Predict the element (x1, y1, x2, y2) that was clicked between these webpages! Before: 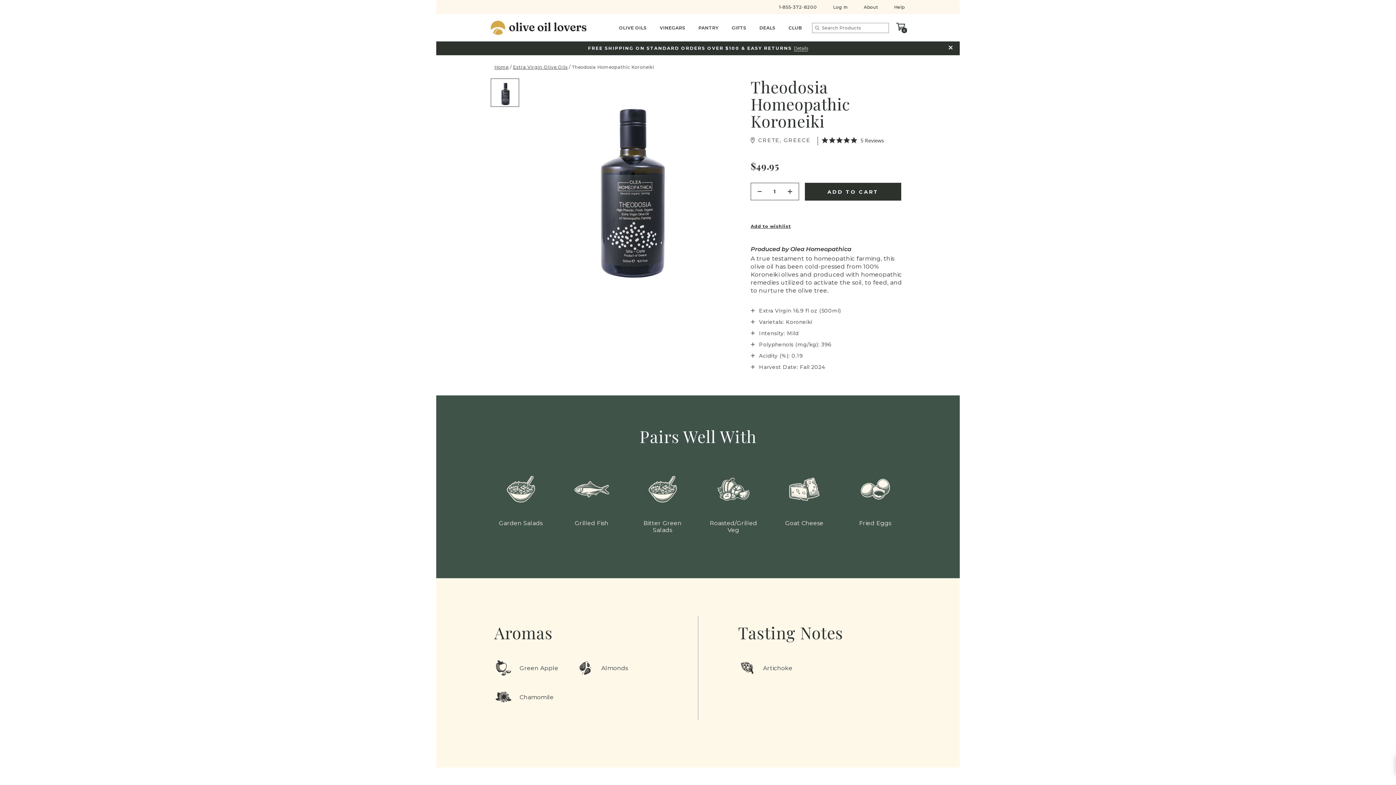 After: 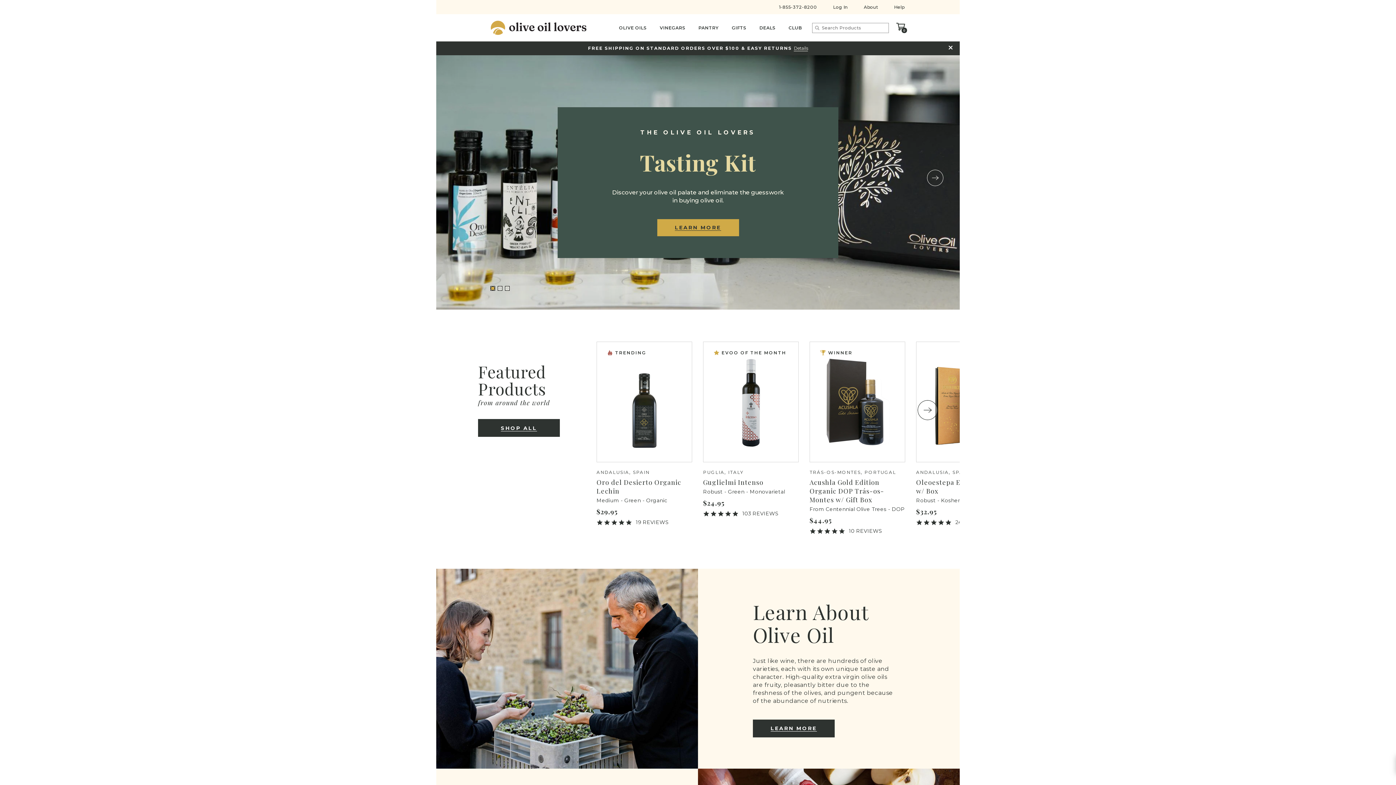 Action: bbox: (494, 64, 508, 69) label: Home